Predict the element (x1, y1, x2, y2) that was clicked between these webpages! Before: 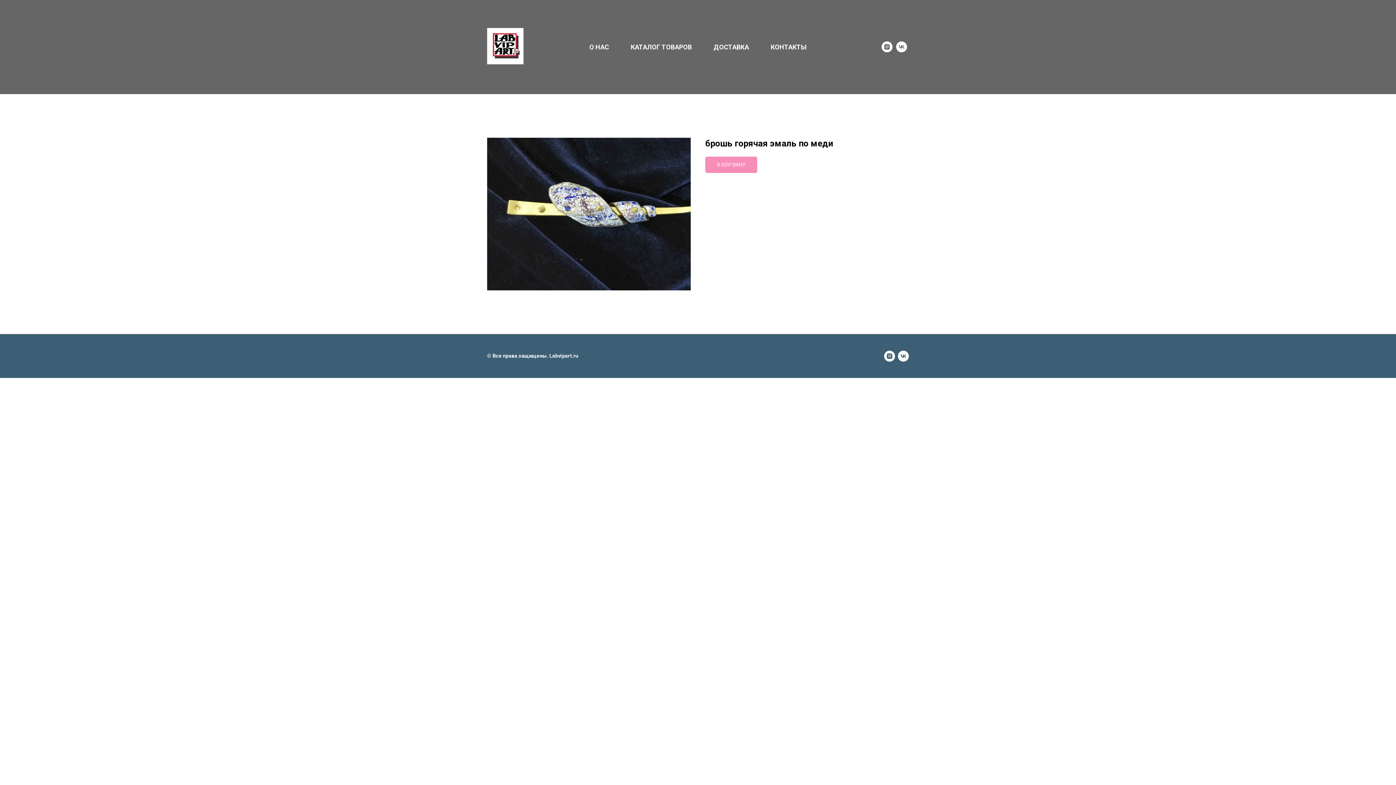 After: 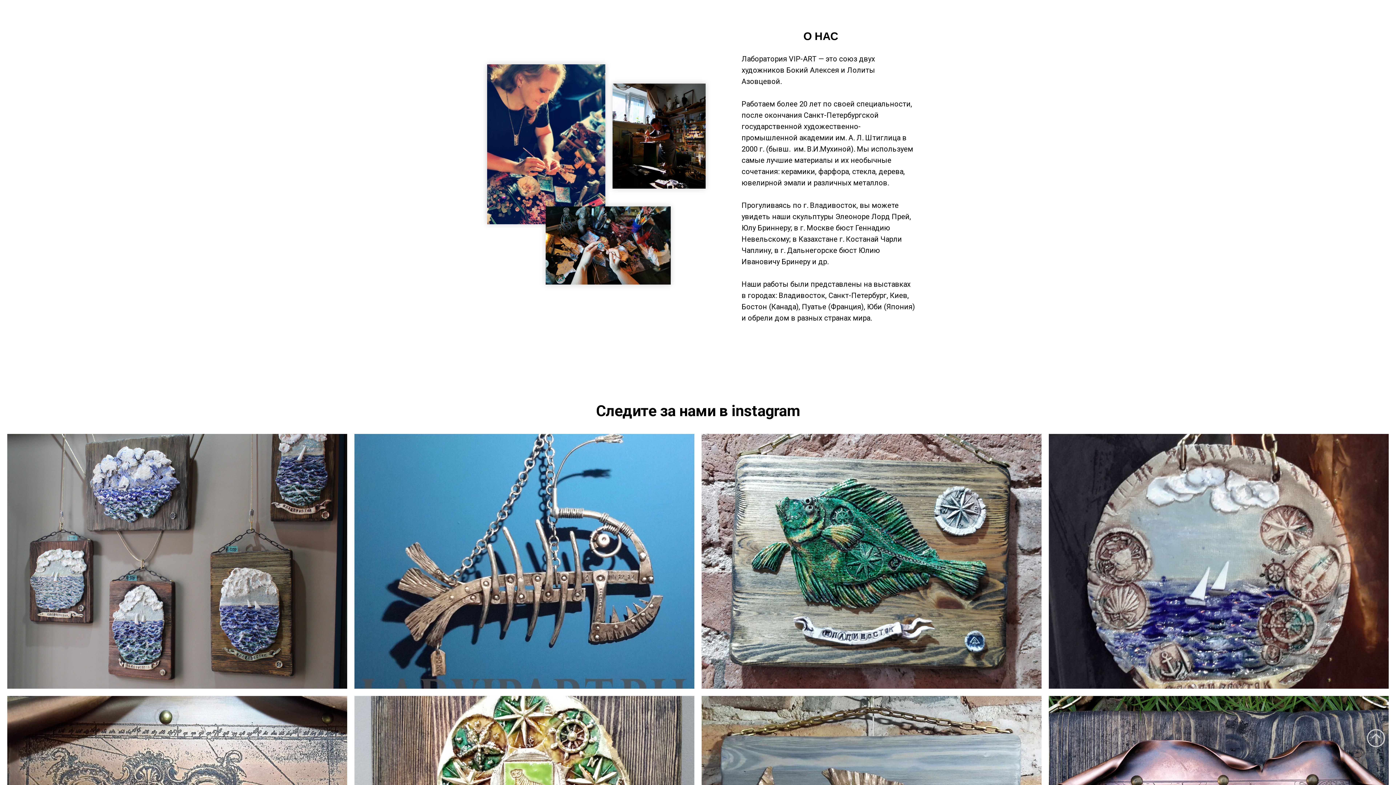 Action: label: О НАС bbox: (589, 43, 609, 50)